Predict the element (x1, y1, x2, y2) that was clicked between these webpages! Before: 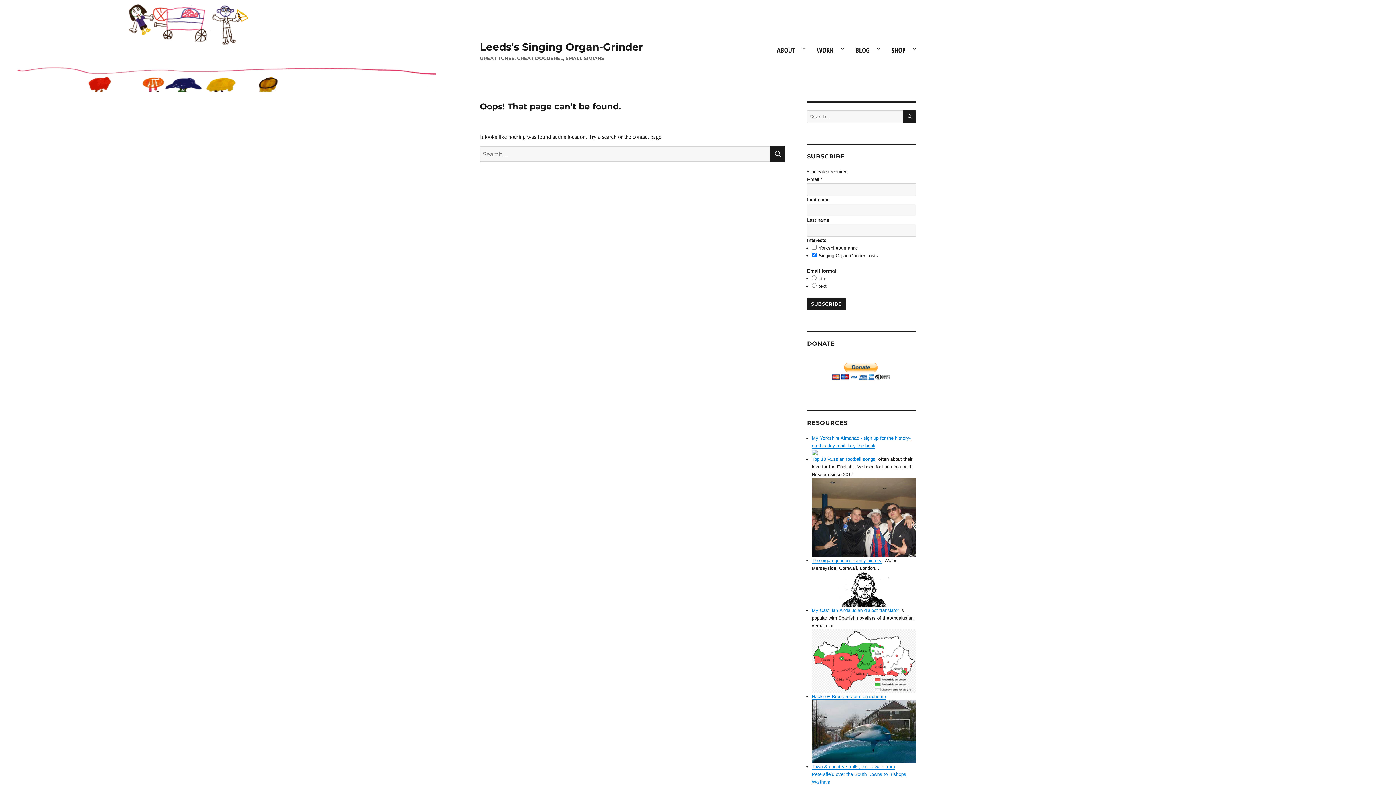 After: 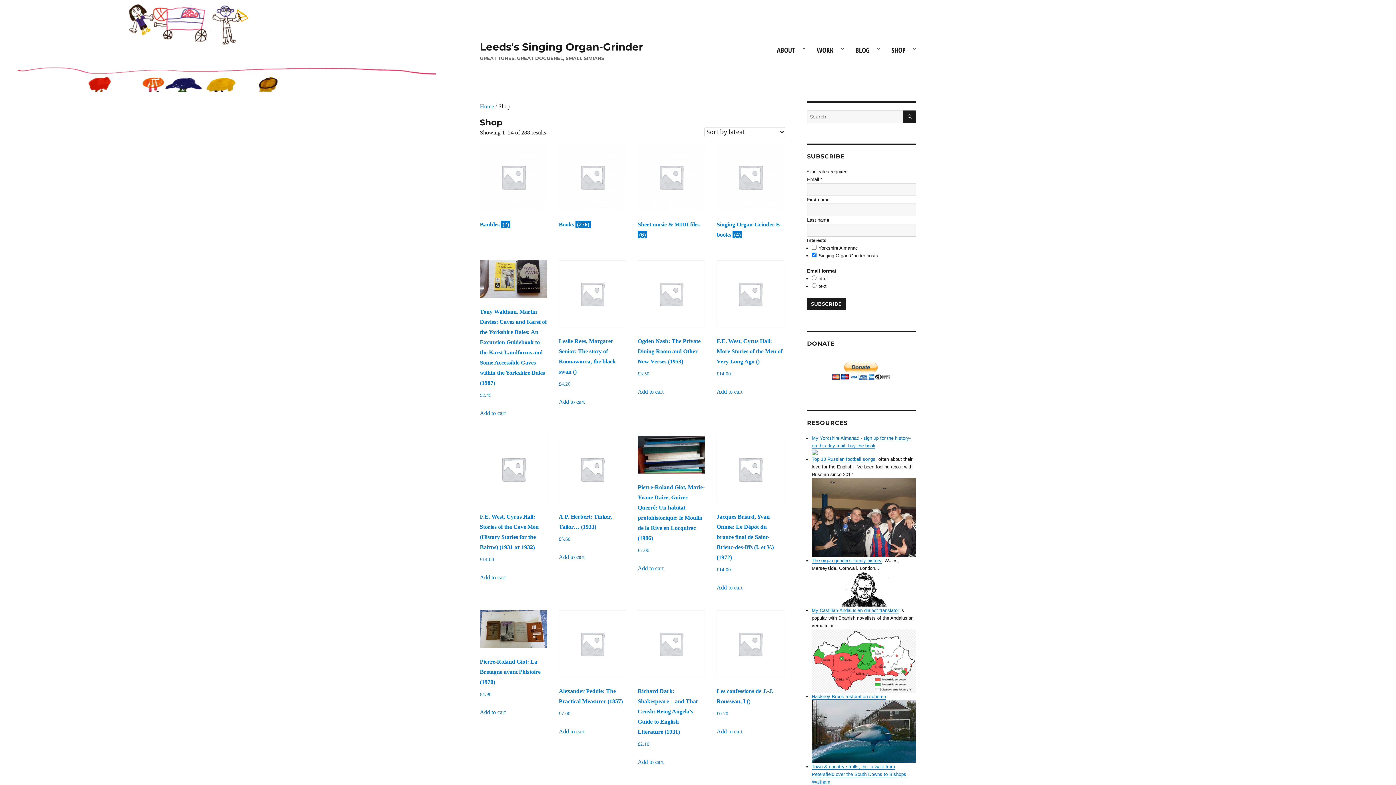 Action: bbox: (885, 40, 921, 58) label: SHOP